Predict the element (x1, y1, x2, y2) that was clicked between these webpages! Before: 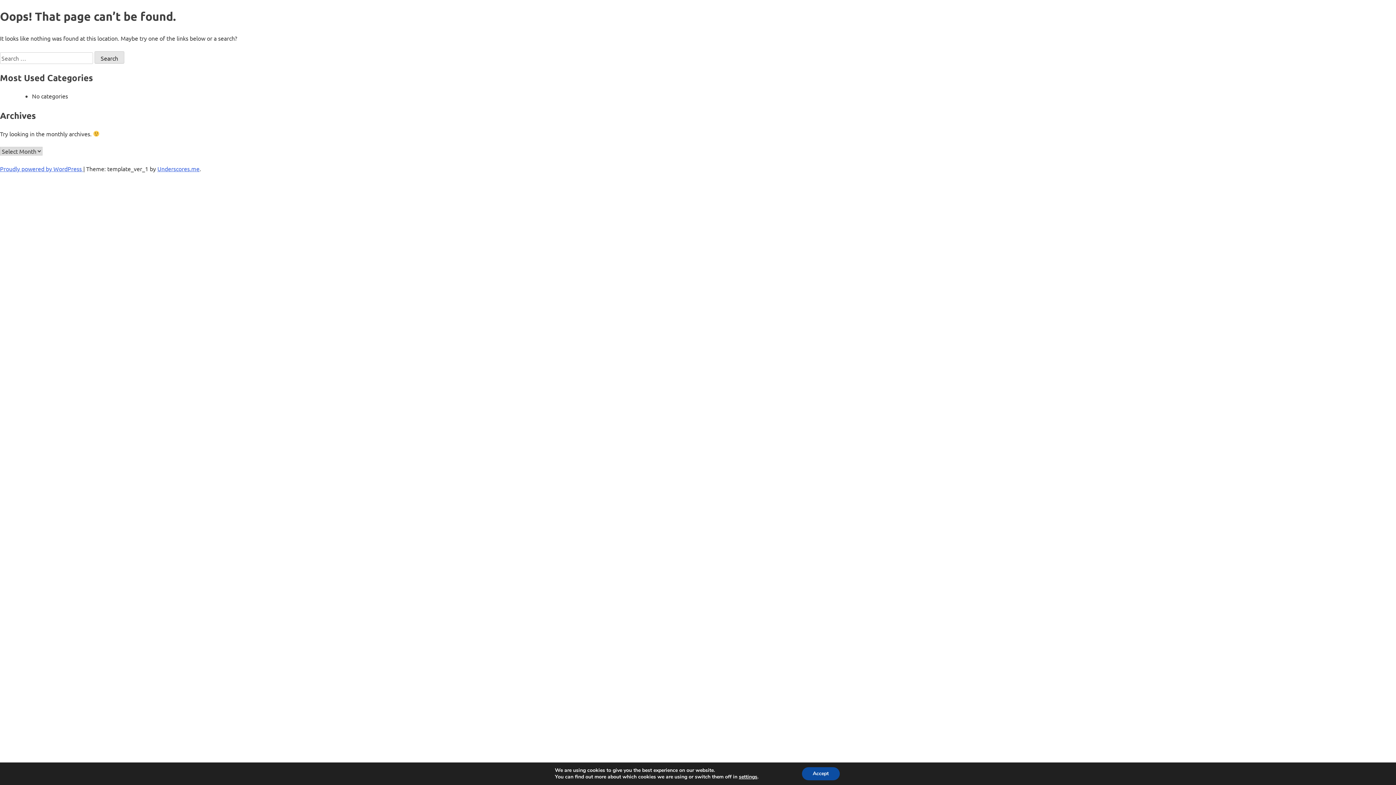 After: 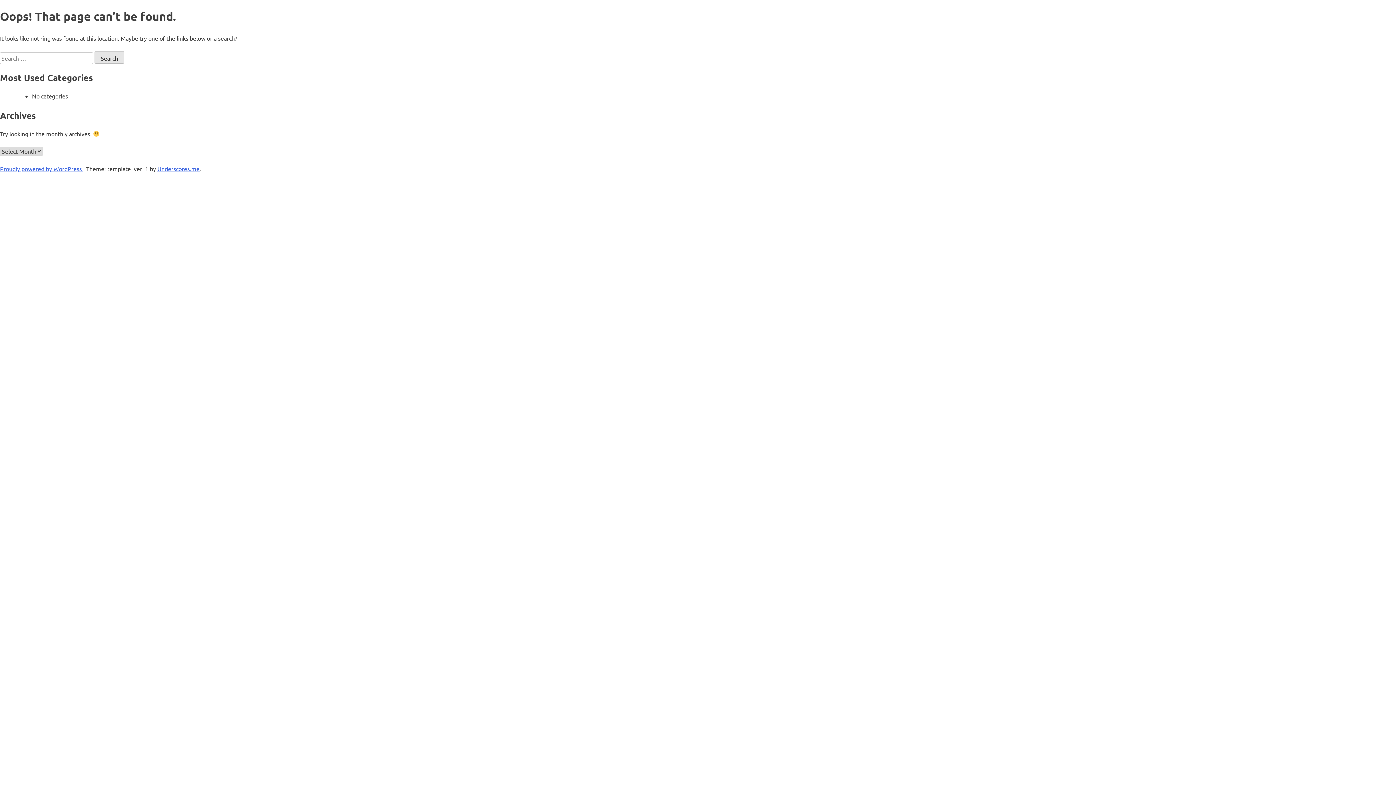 Action: bbox: (802, 767, 839, 780) label: Accept